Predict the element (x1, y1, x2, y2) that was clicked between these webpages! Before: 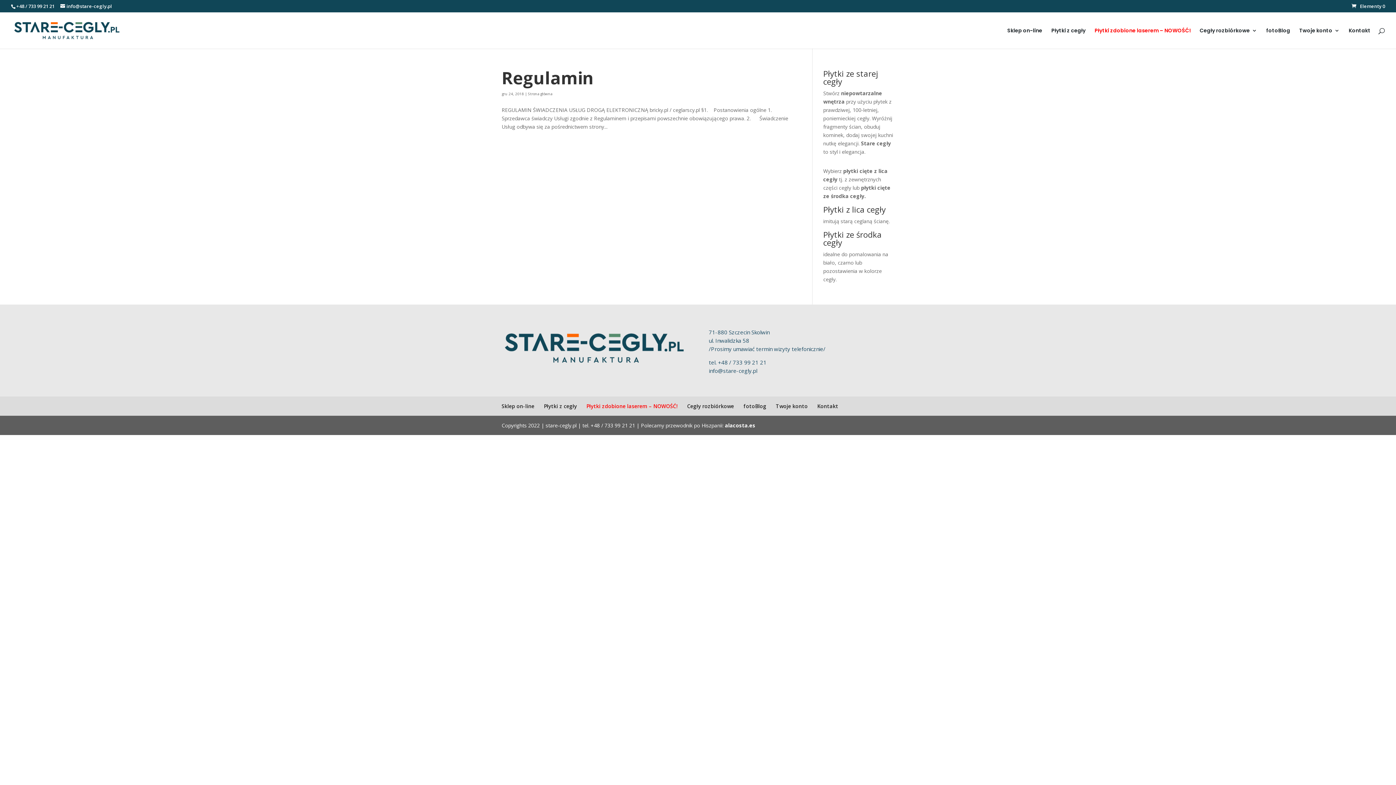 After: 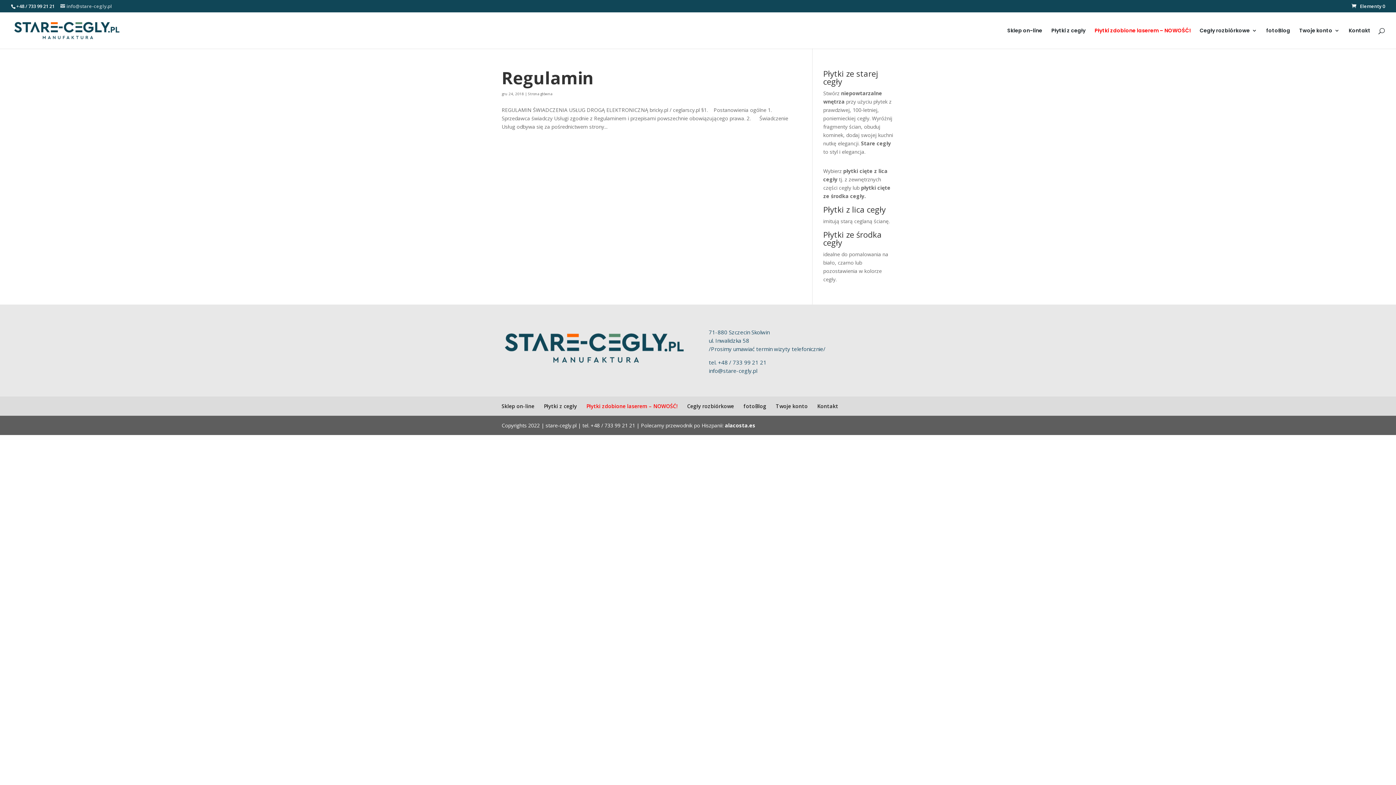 Action: label: info@stare-cegly.pl bbox: (60, 2, 112, 9)